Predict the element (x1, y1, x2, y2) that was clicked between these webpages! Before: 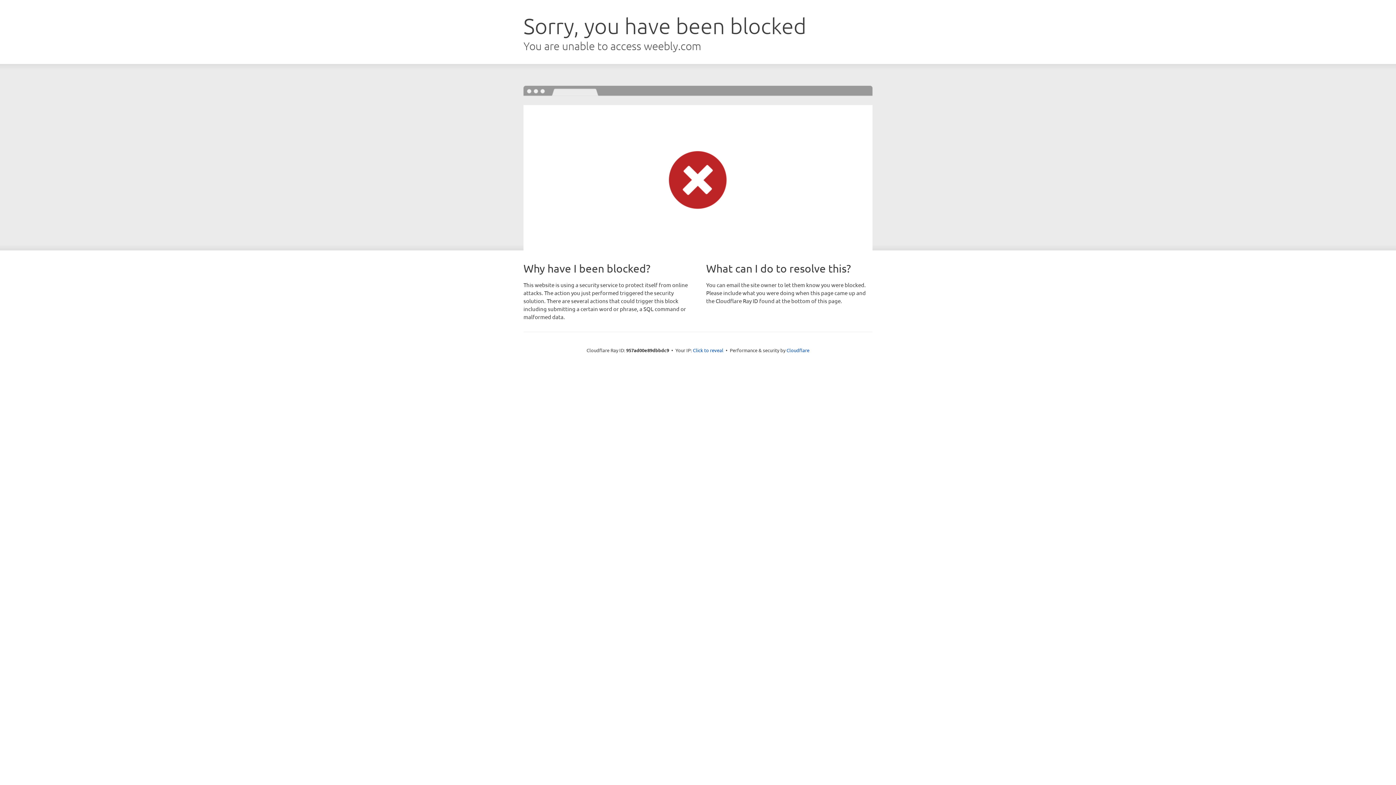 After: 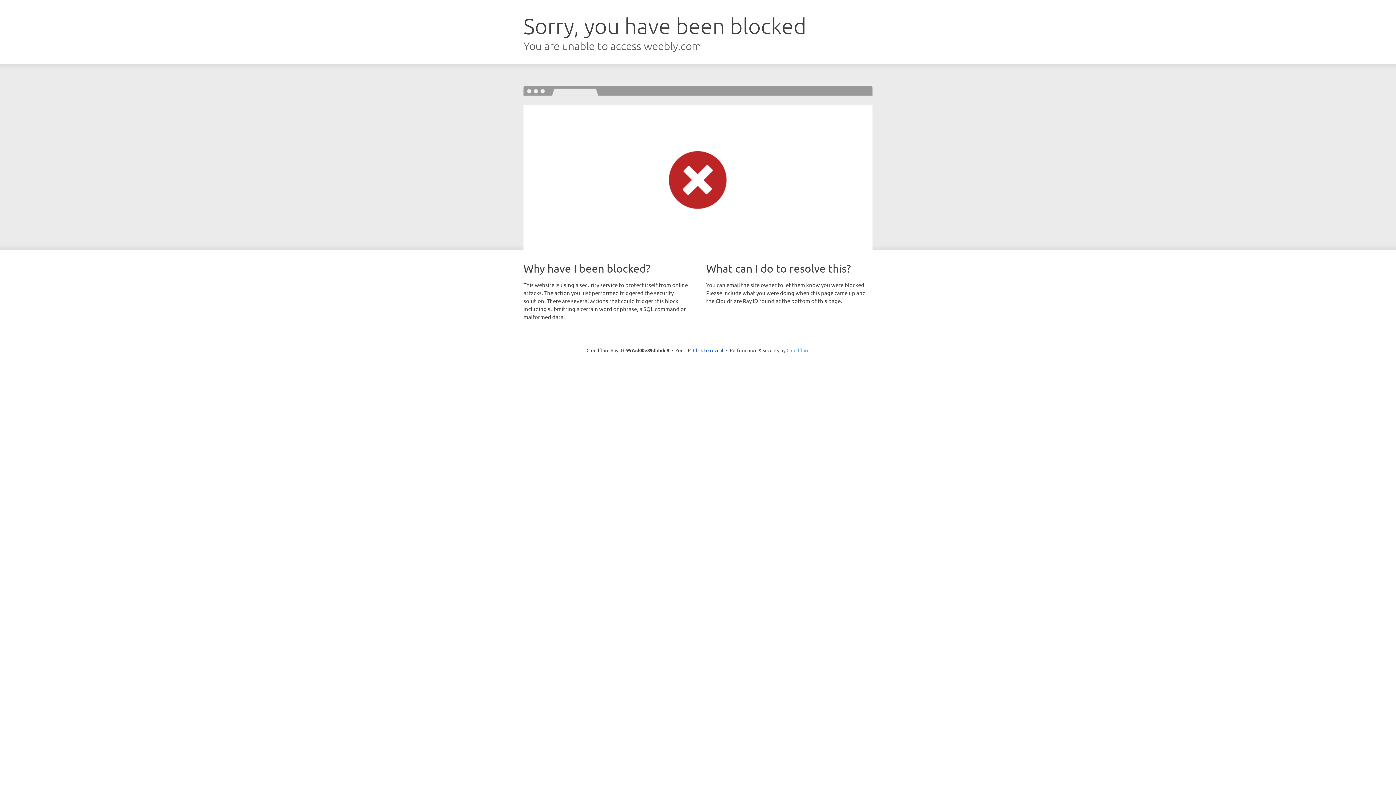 Action: label: Cloudflare bbox: (786, 347, 809, 353)